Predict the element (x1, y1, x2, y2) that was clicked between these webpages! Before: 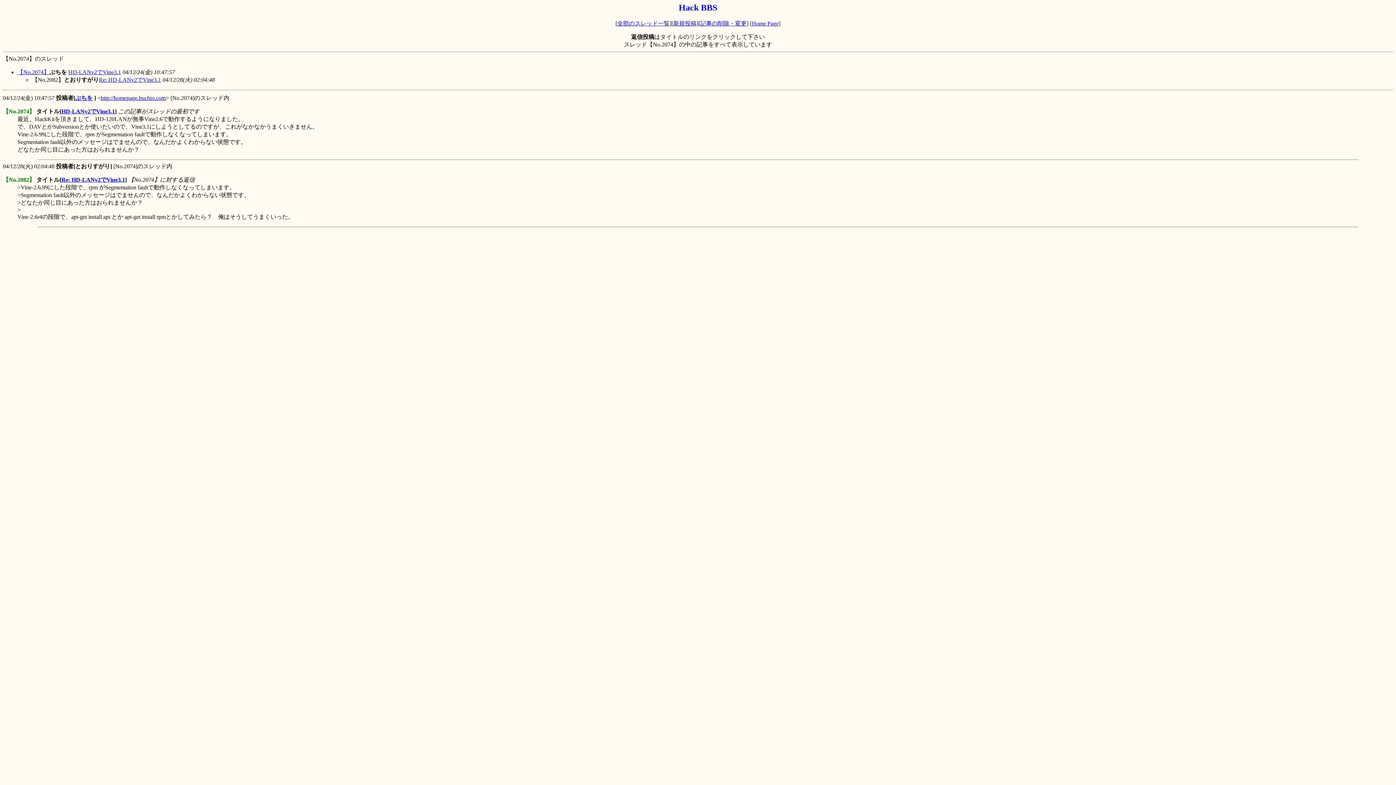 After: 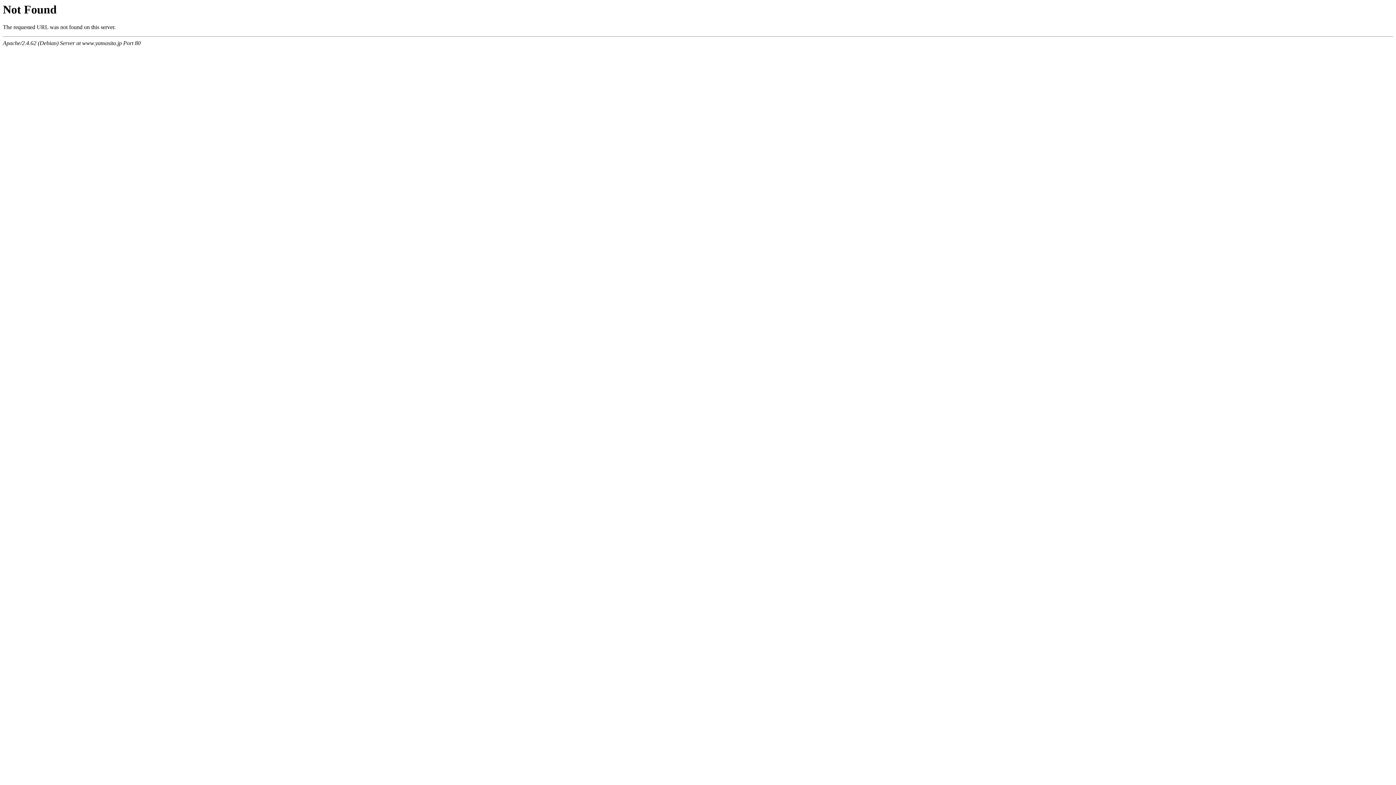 Action: bbox: (700, 20, 746, 26) label: 記事の削除・変更